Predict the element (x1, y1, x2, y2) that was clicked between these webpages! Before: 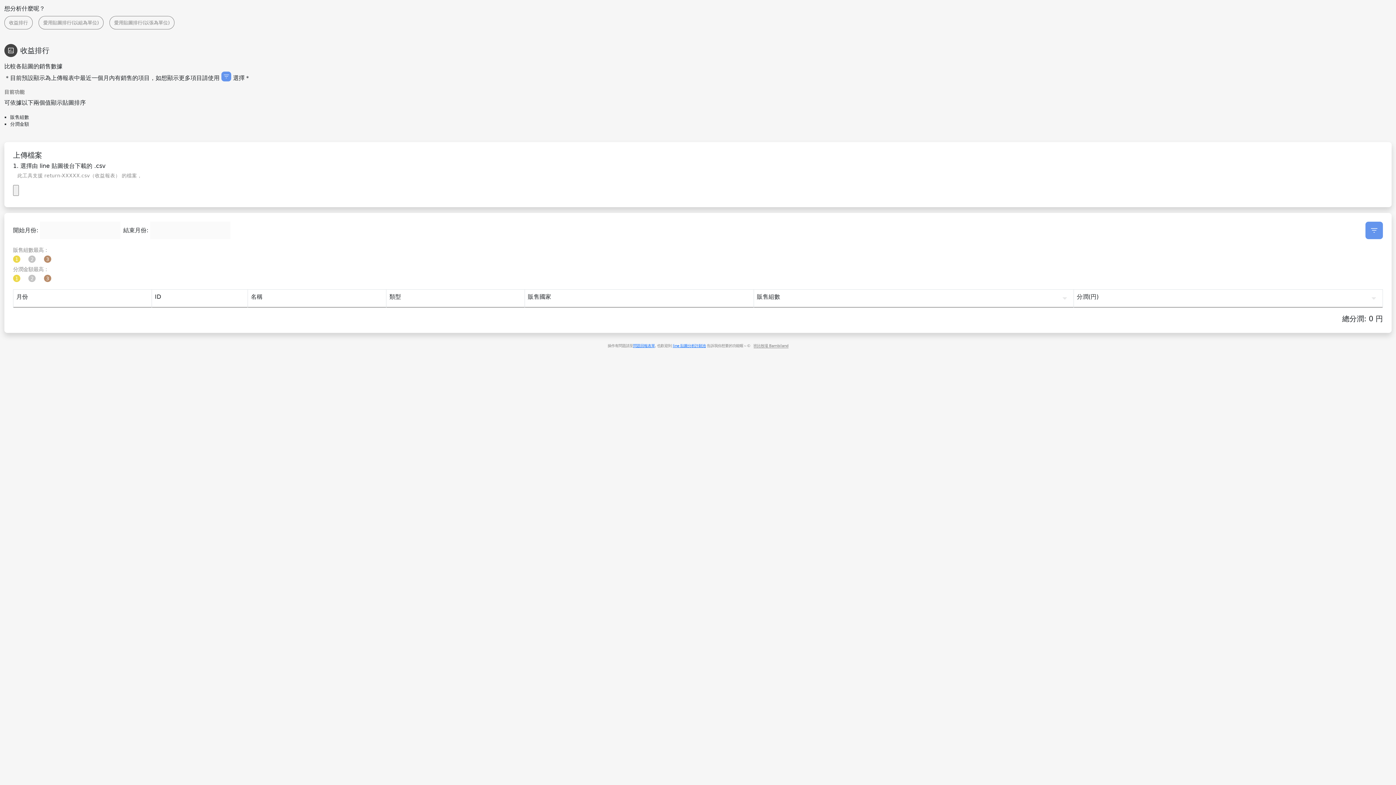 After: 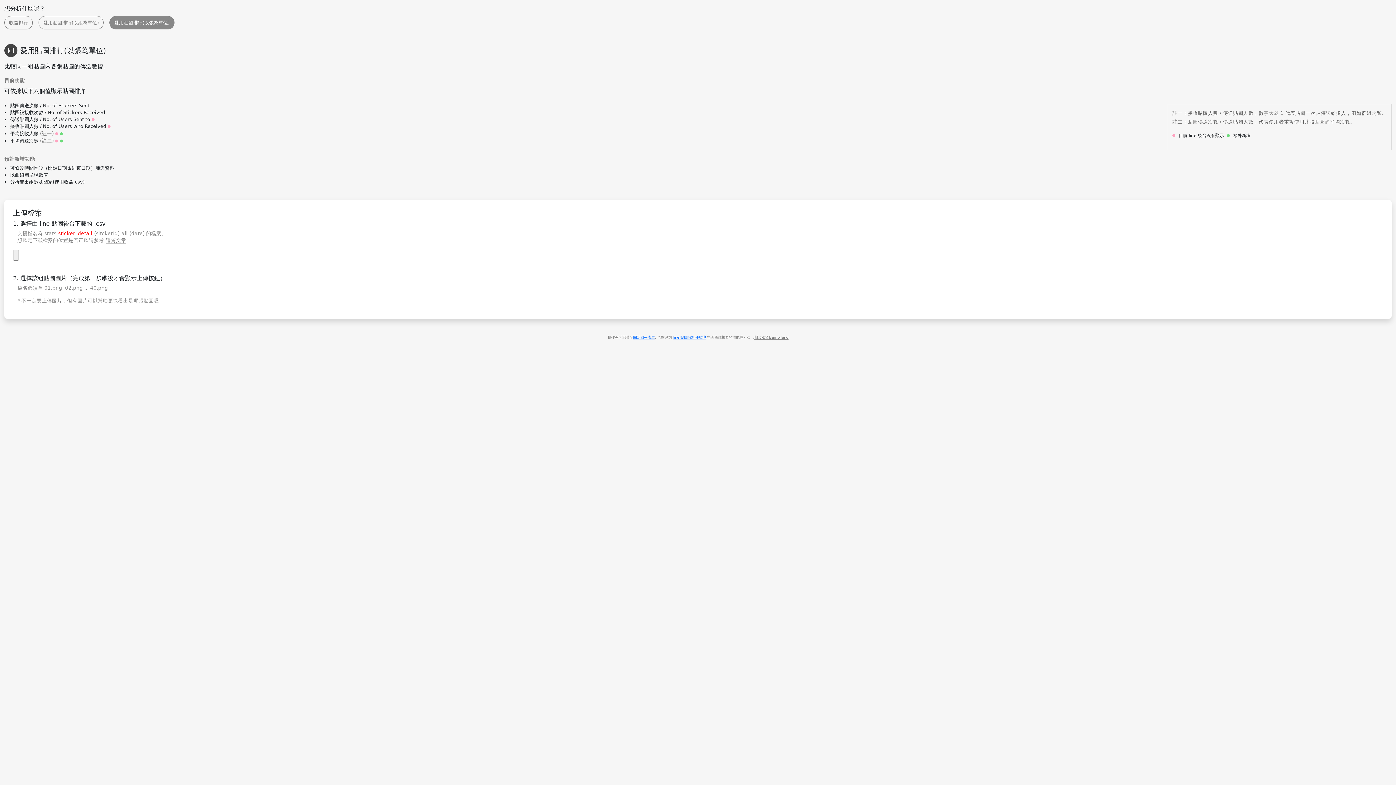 Action: label: 愛用貼圖排行(以張為單位) bbox: (109, 16, 174, 29)